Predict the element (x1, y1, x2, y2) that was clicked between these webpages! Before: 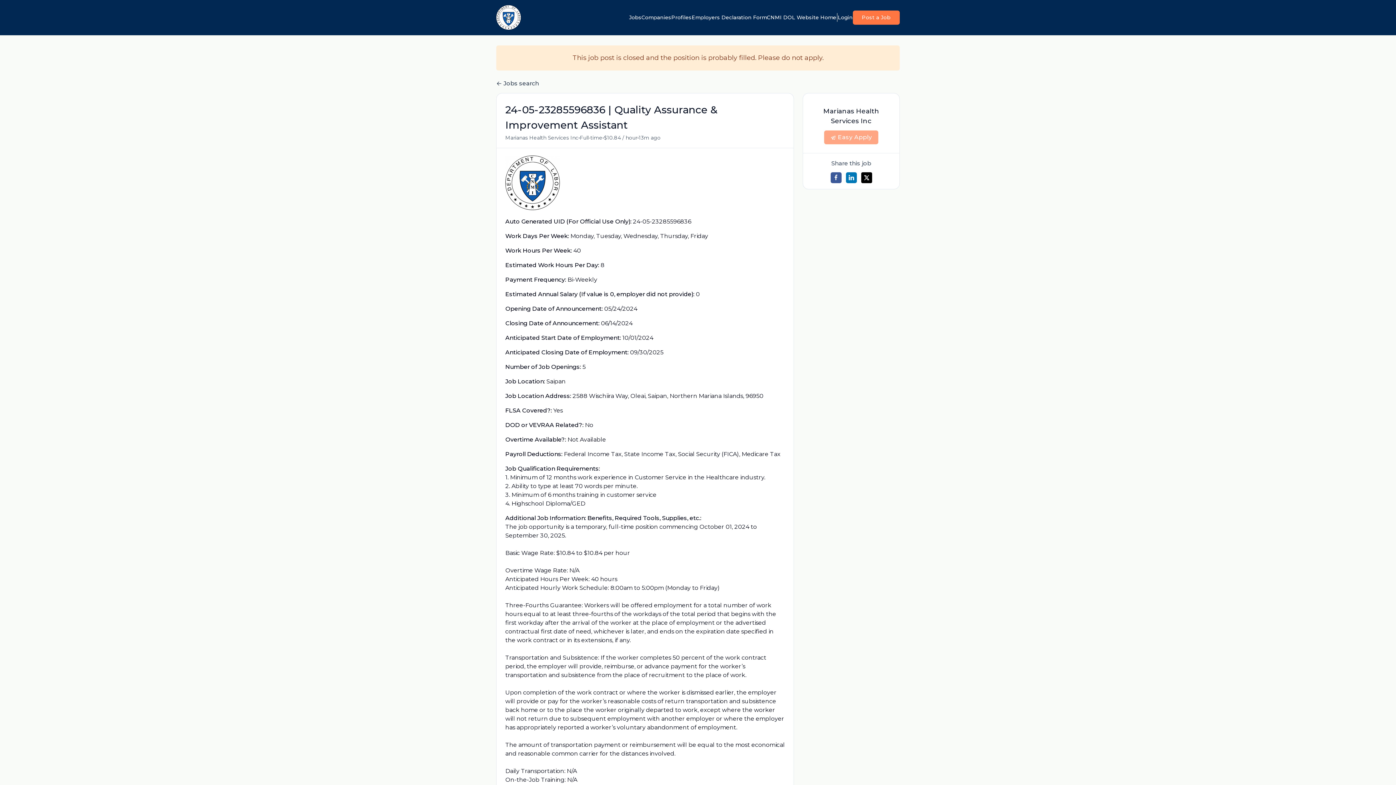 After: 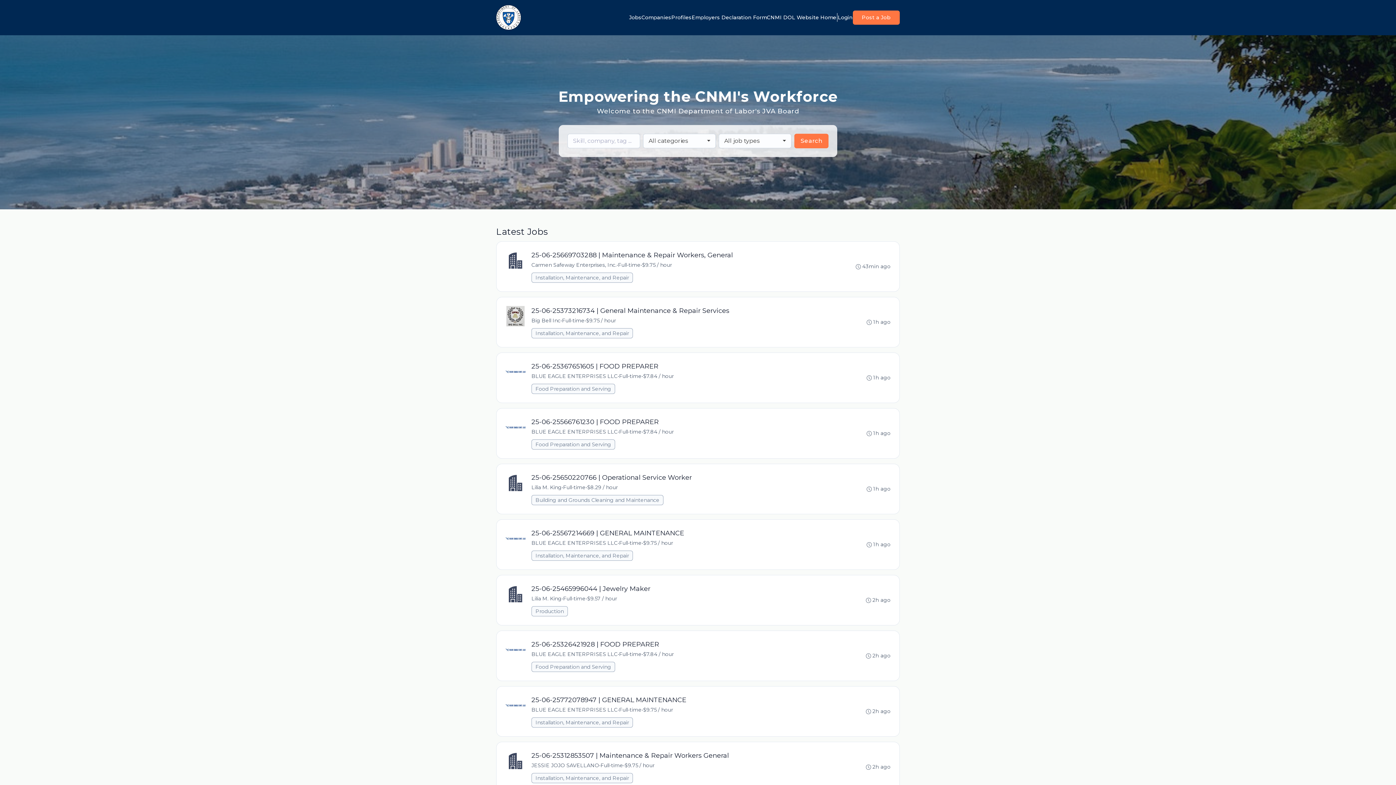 Action: bbox: (496, 0, 521, 34)